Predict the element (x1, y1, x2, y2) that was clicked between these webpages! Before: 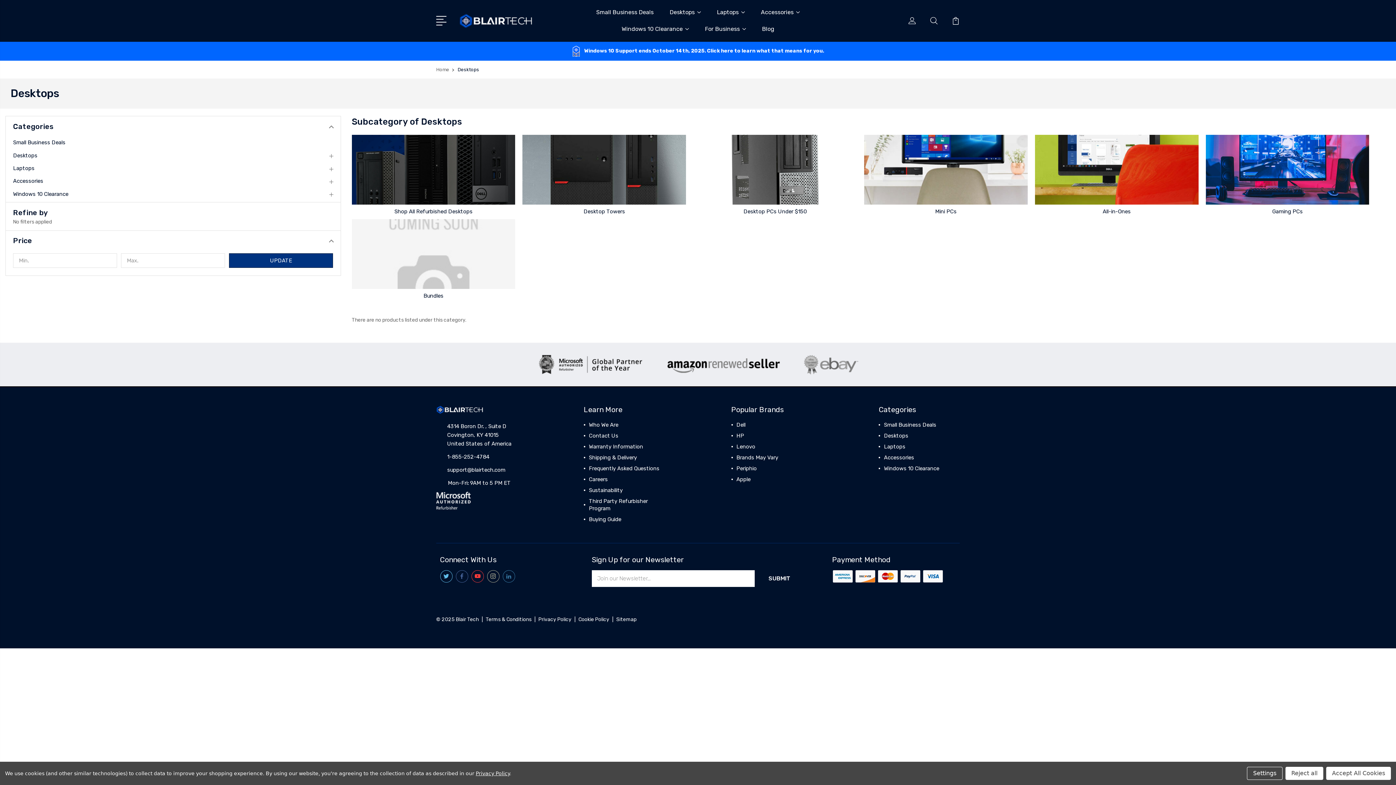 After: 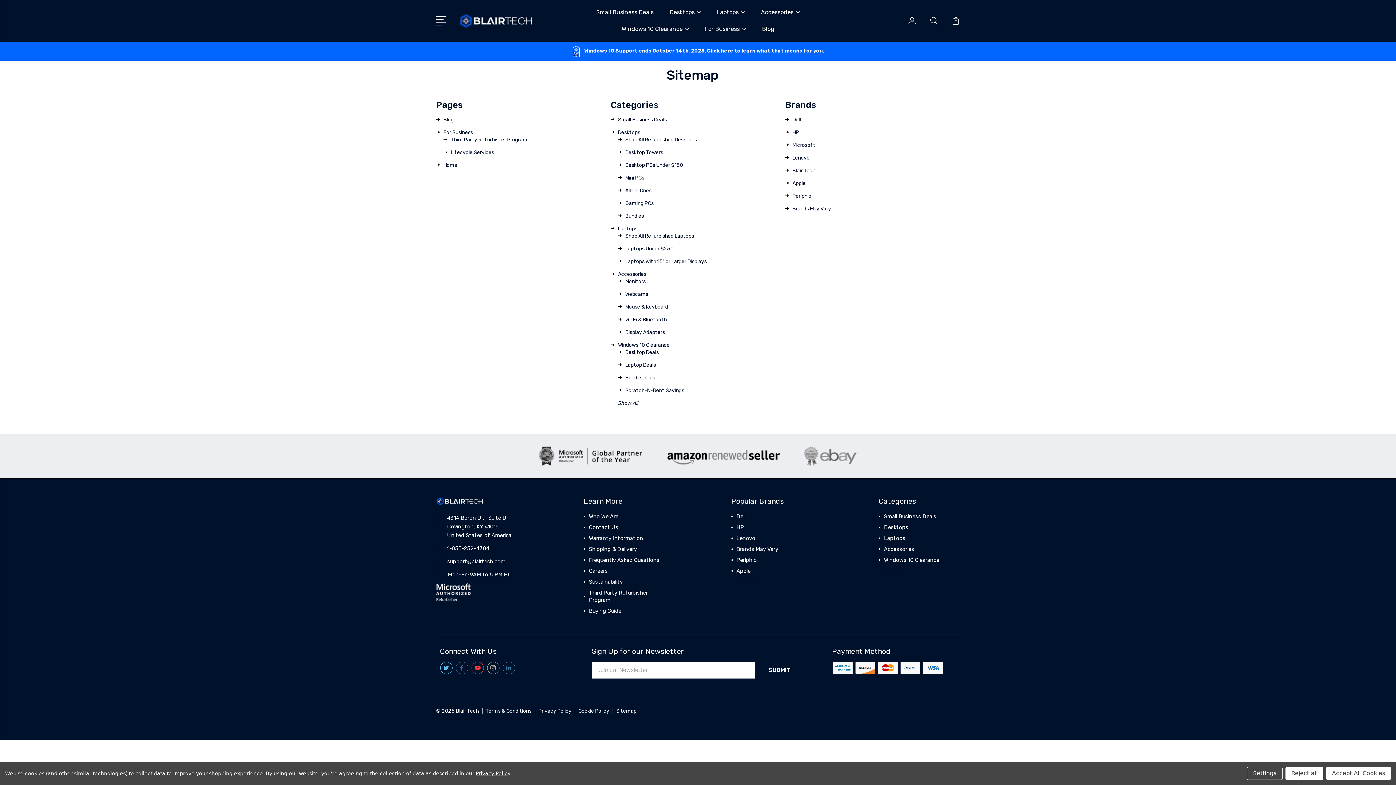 Action: bbox: (616, 616, 636, 622) label: Sitemap